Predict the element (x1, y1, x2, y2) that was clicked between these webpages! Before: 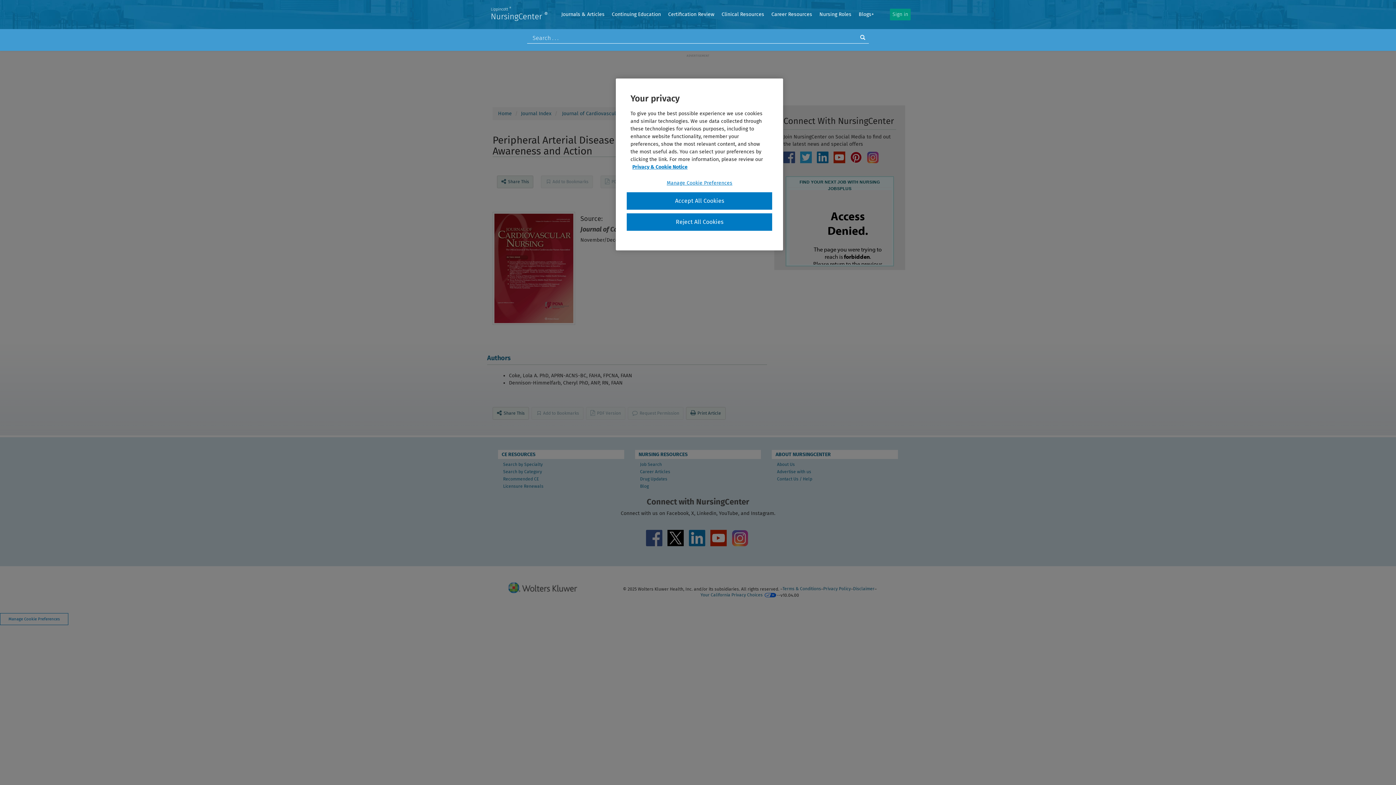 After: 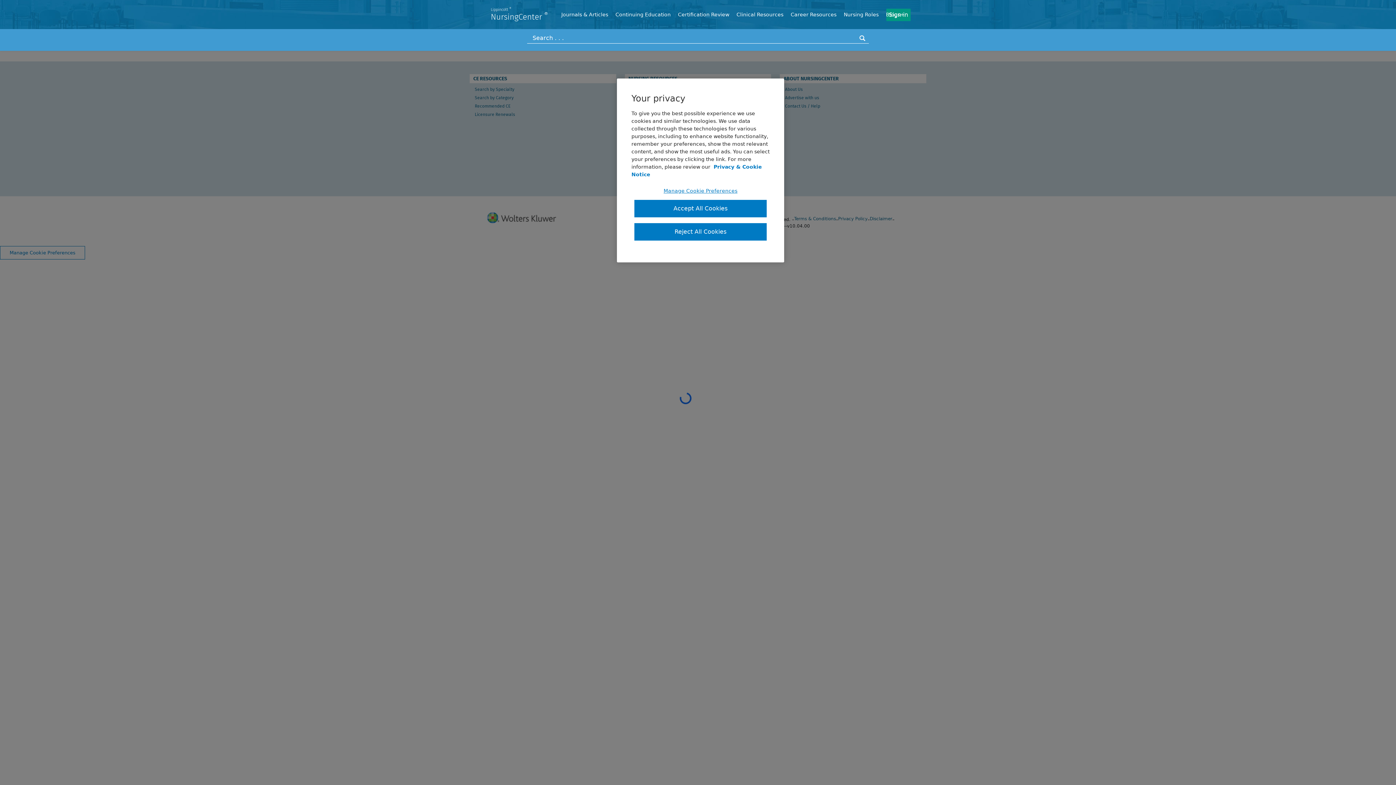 Action: label: Blog bbox: (639, 483, 649, 489)